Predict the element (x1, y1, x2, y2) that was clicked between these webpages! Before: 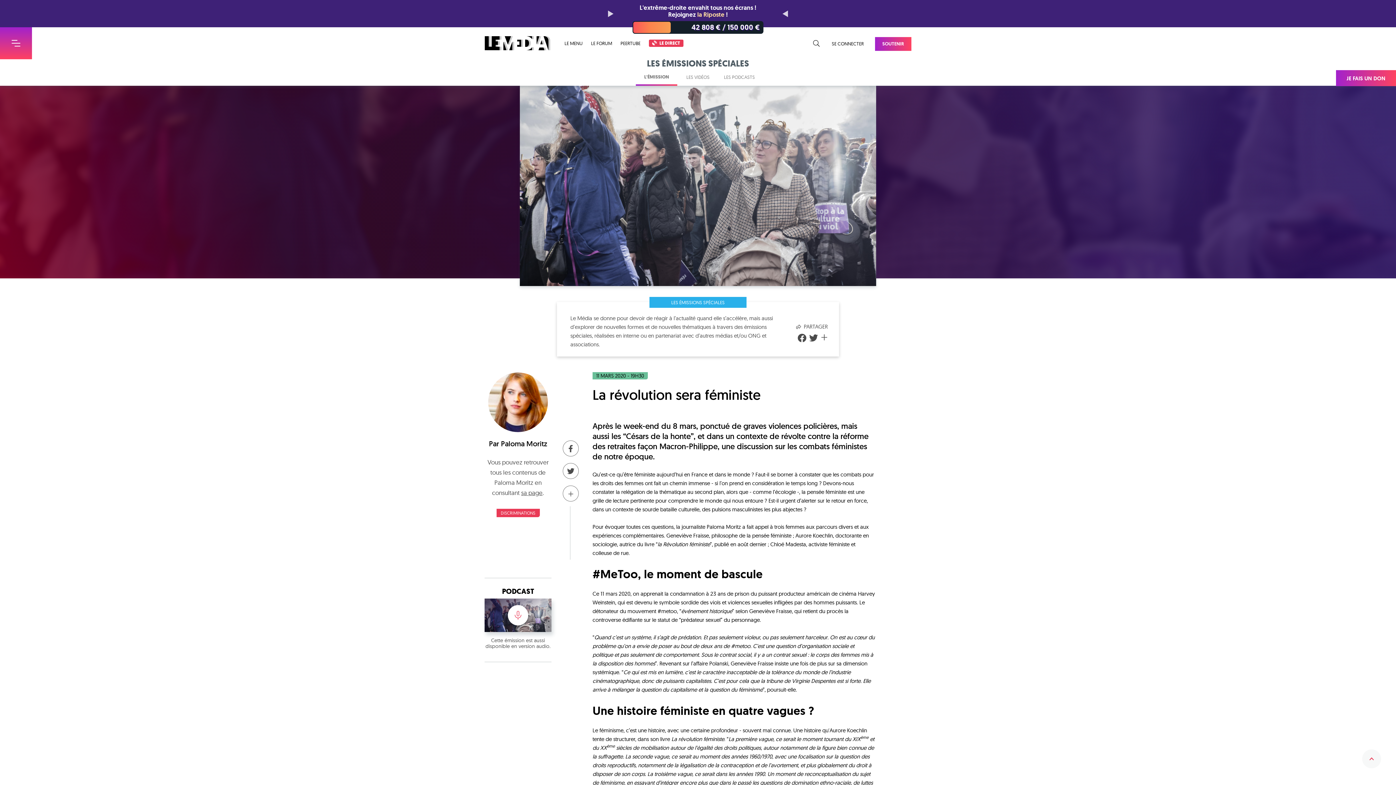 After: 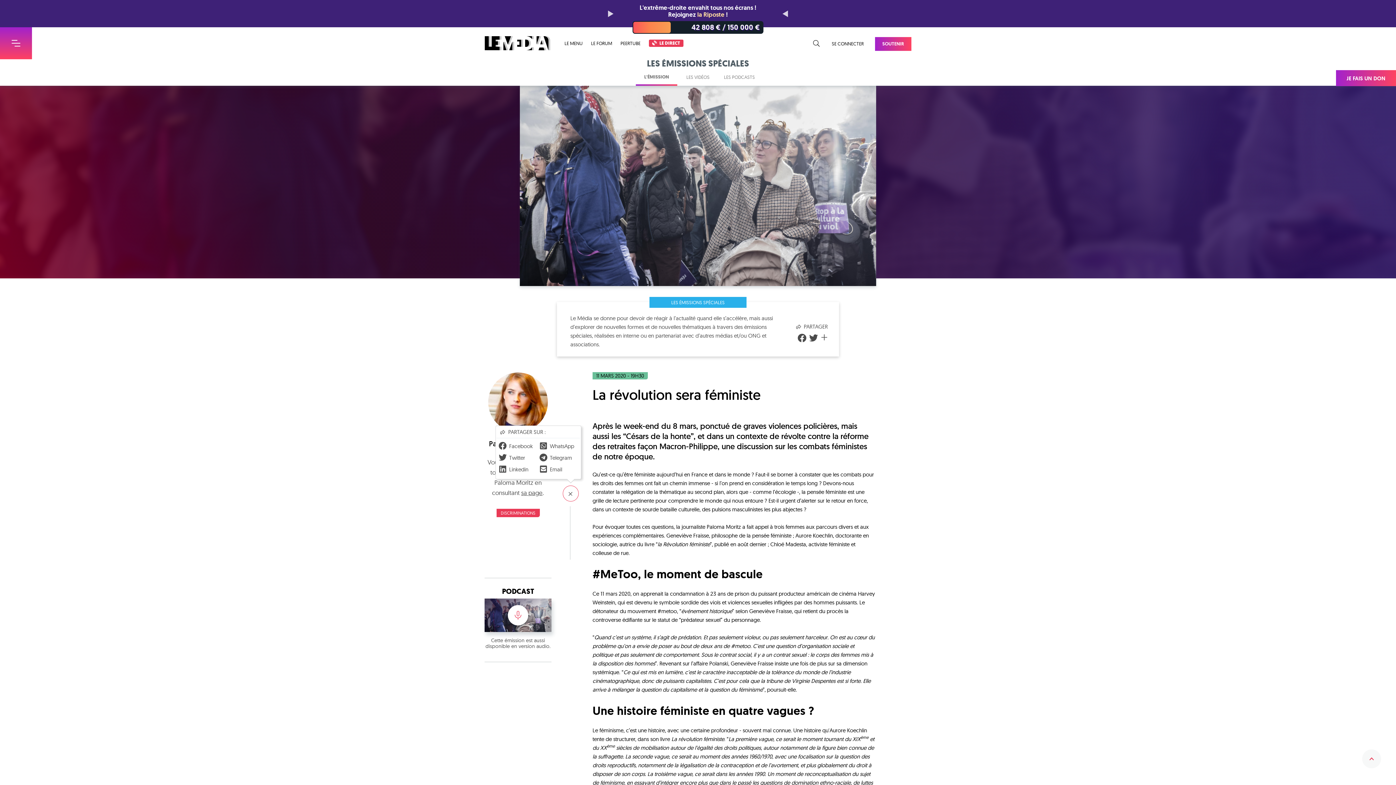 Action: label: + bbox: (562, 485, 578, 501)